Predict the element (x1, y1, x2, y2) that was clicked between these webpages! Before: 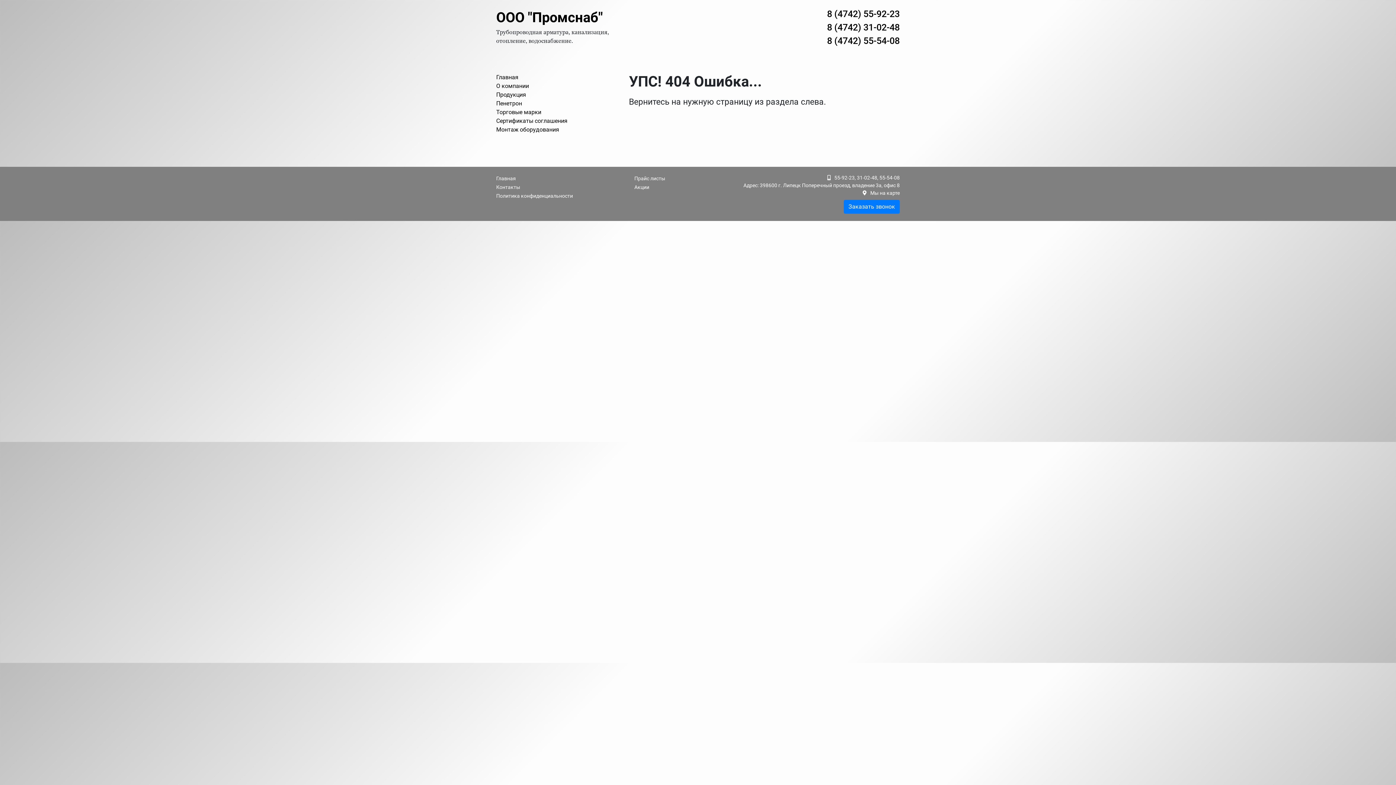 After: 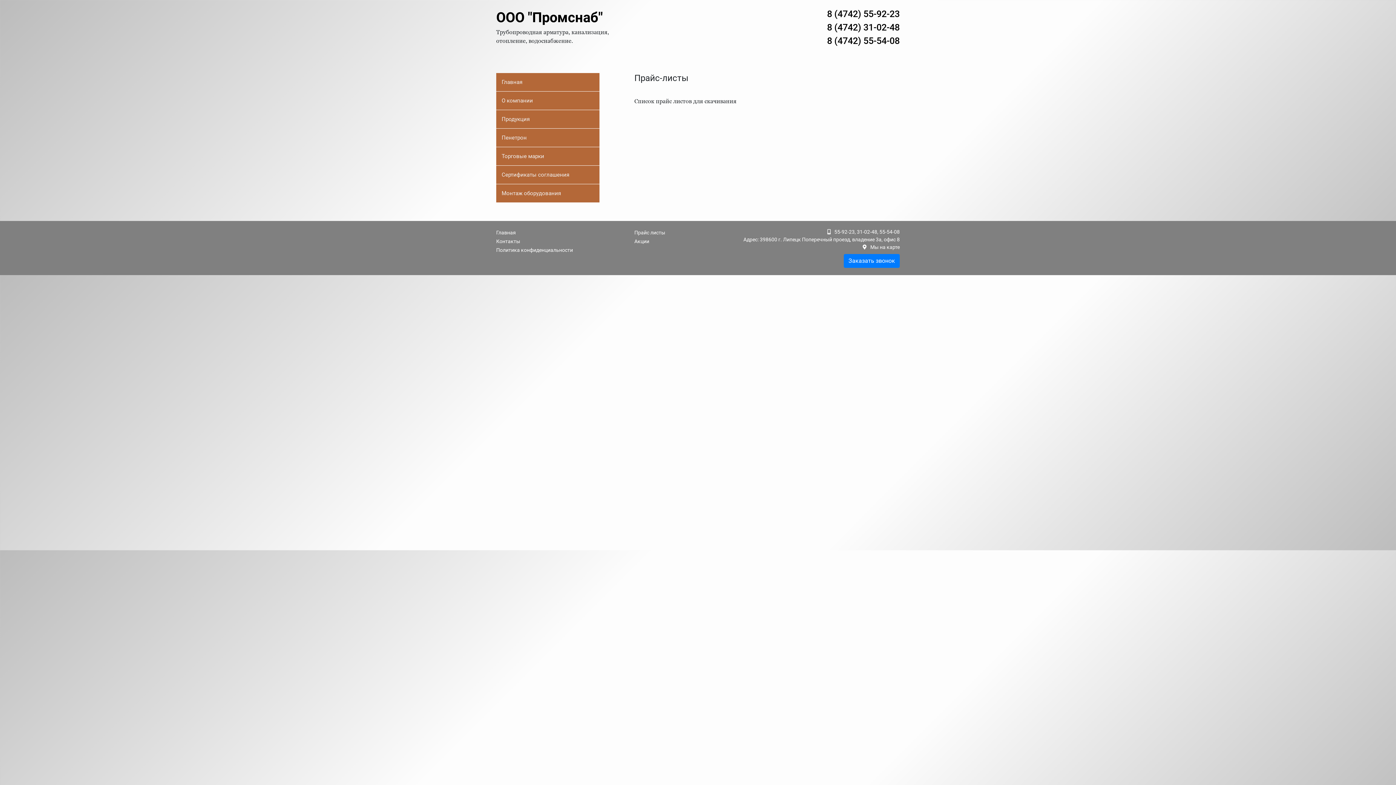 Action: label: Прайс листы bbox: (634, 175, 665, 181)